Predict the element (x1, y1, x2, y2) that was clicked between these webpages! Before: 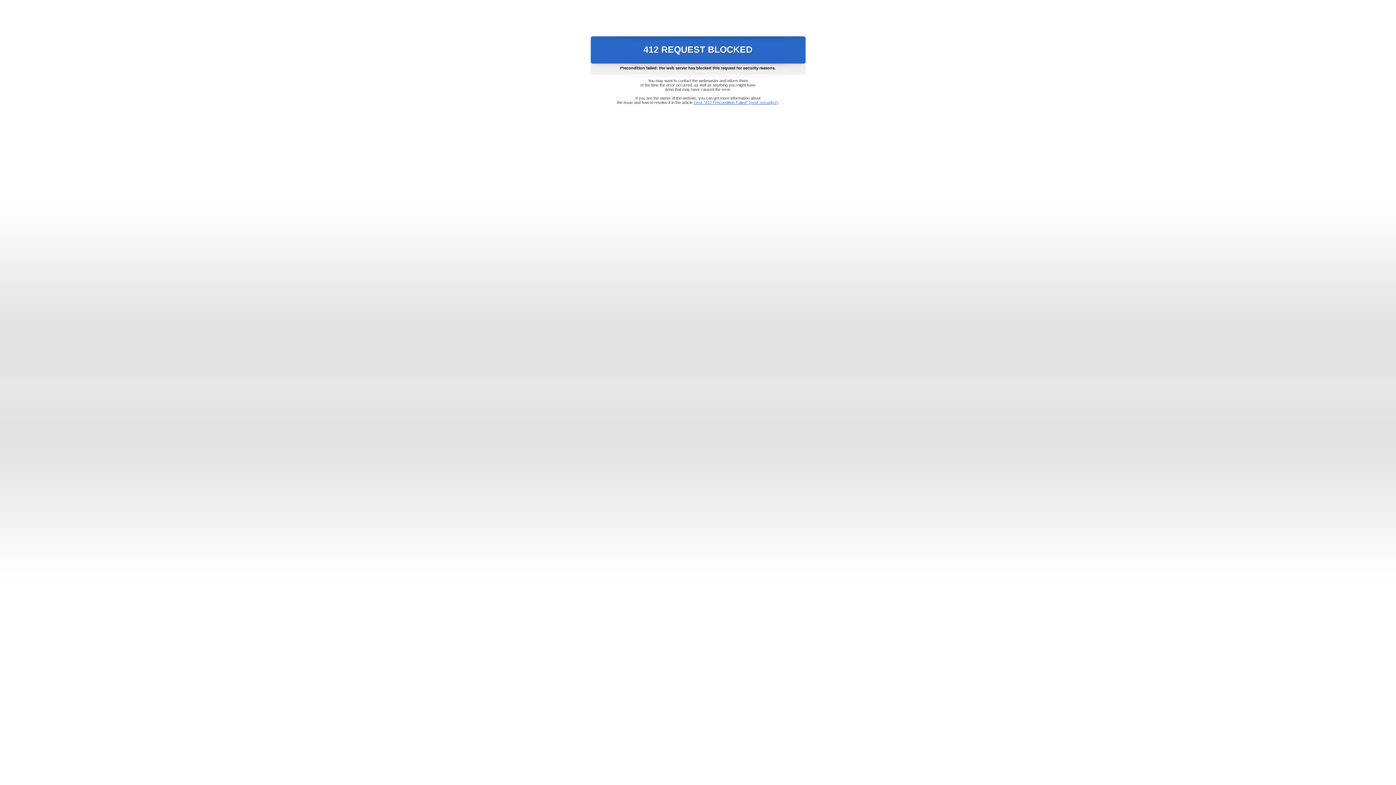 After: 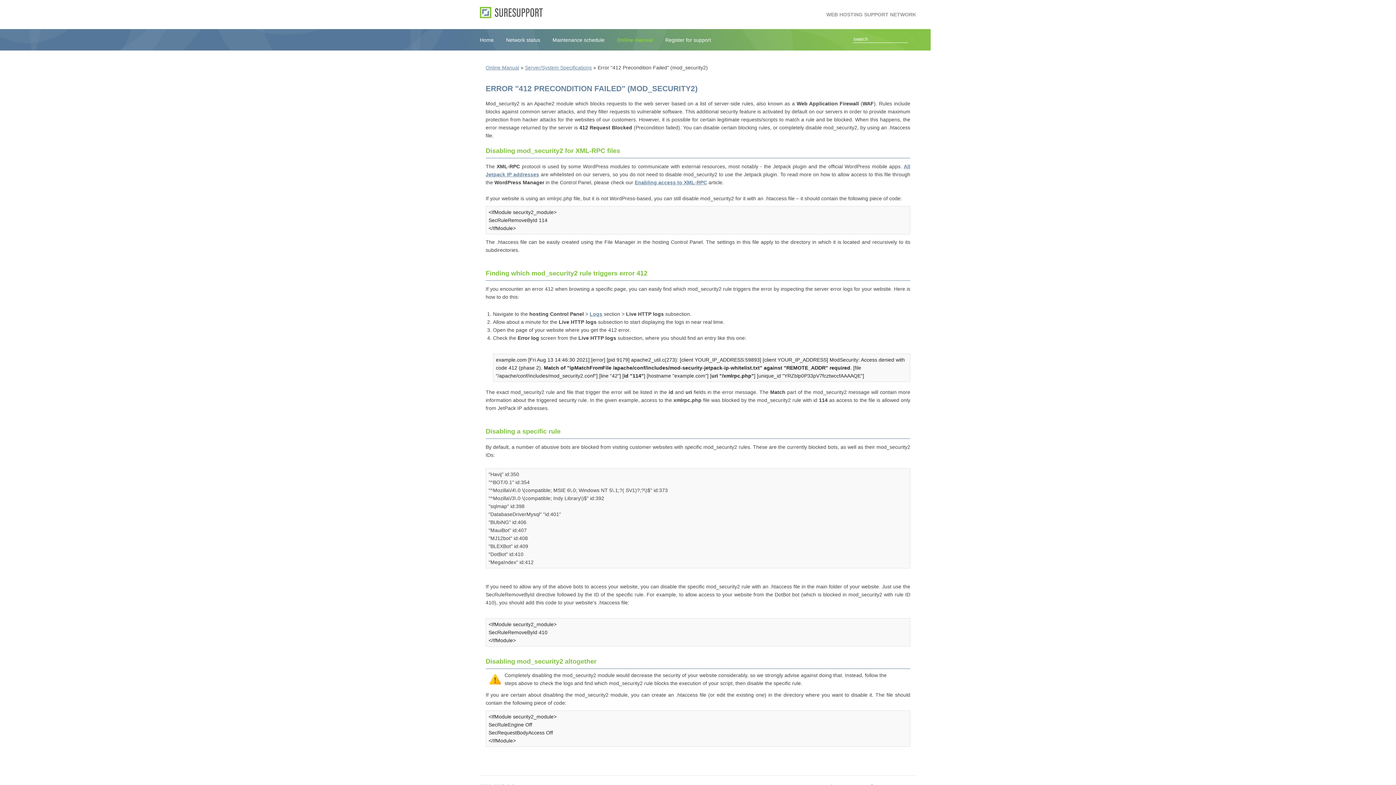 Action: bbox: (693, 100, 778, 104) label: Error "412 Precondition Failed" (mod_security2)